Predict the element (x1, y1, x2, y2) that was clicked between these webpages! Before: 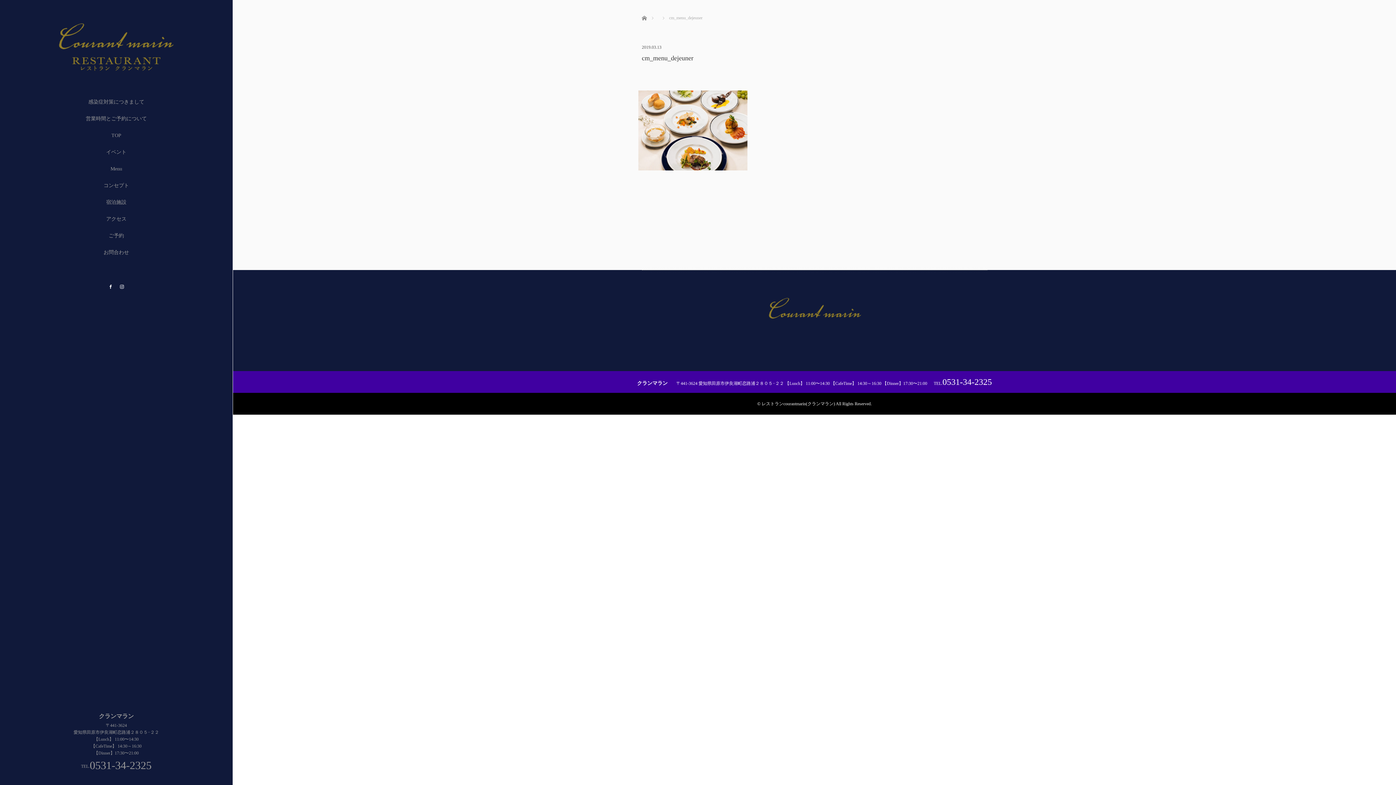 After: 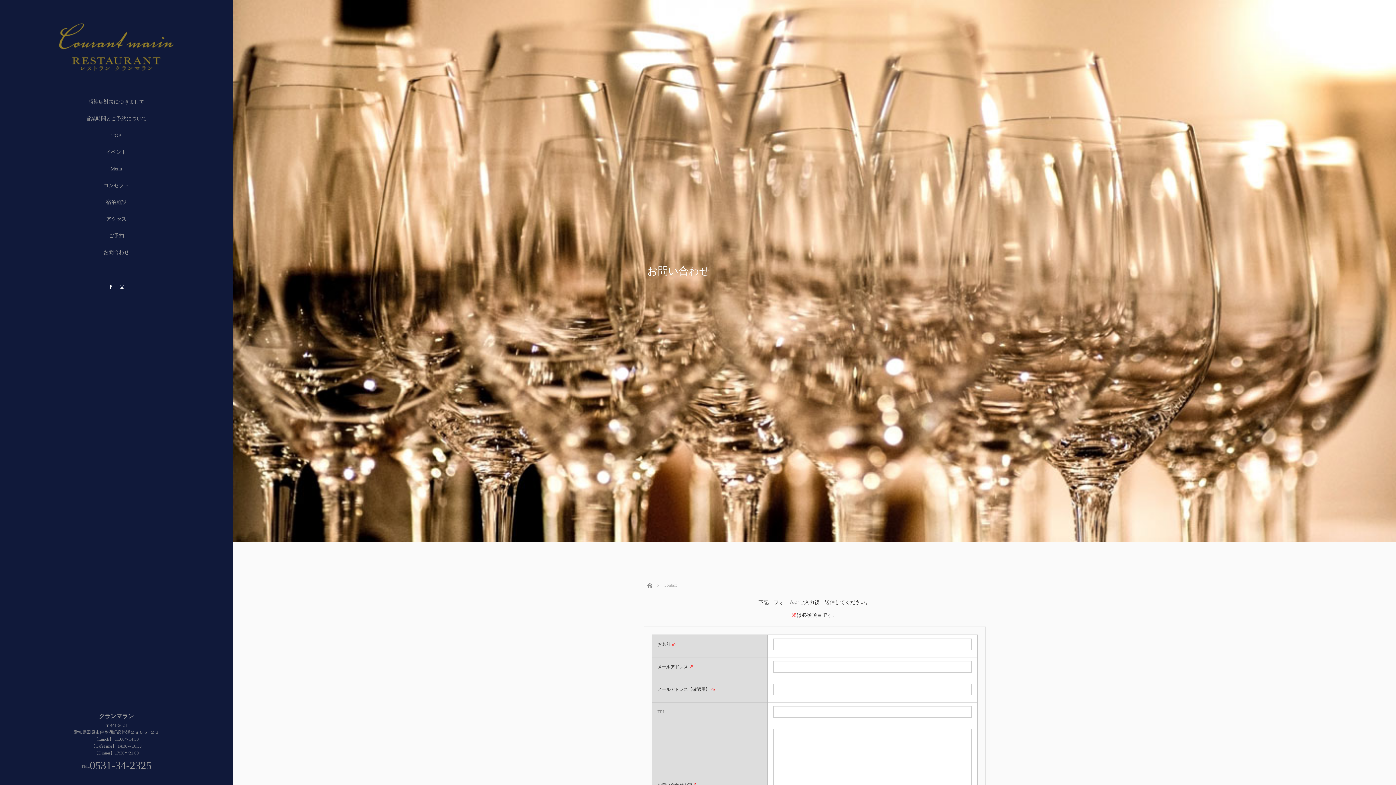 Action: bbox: (0, 244, 232, 261) label: お問合わせ